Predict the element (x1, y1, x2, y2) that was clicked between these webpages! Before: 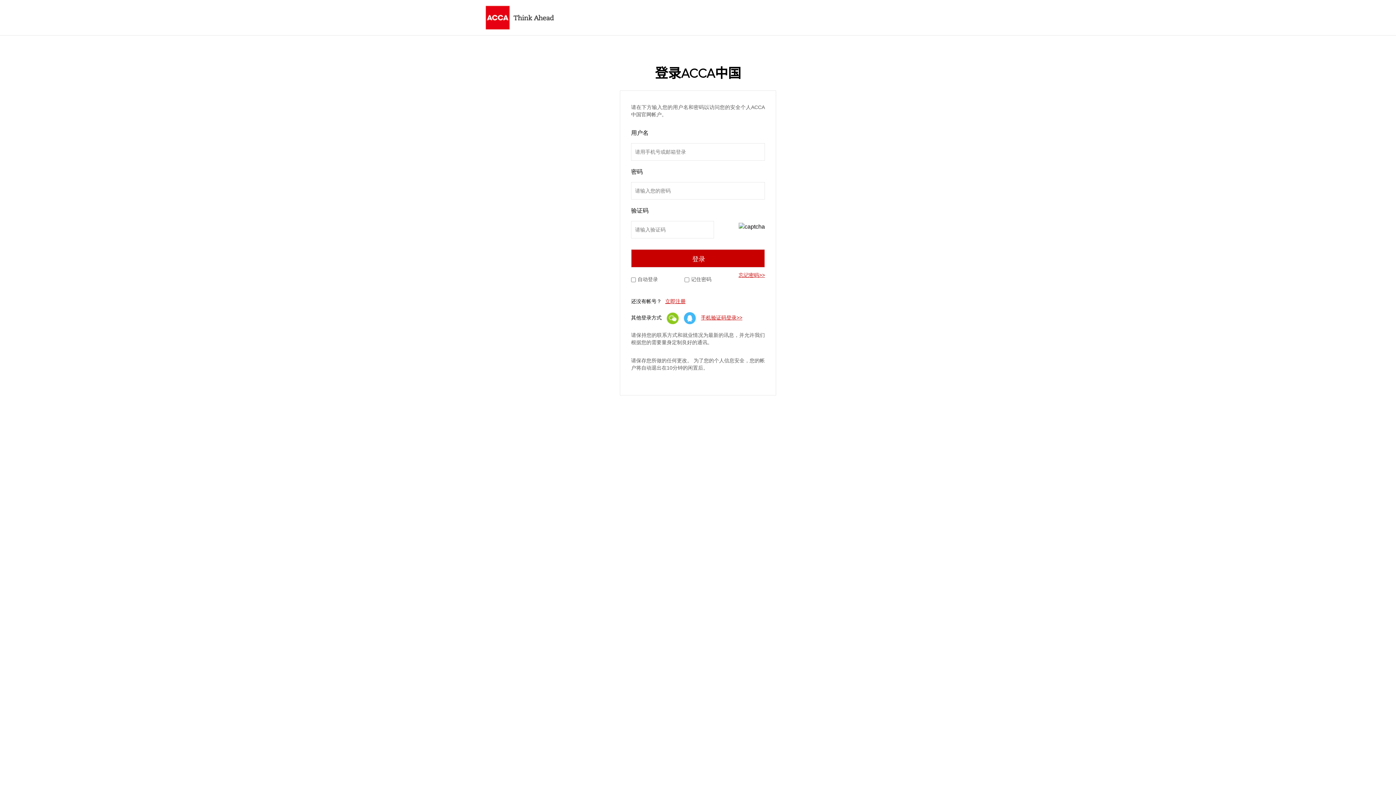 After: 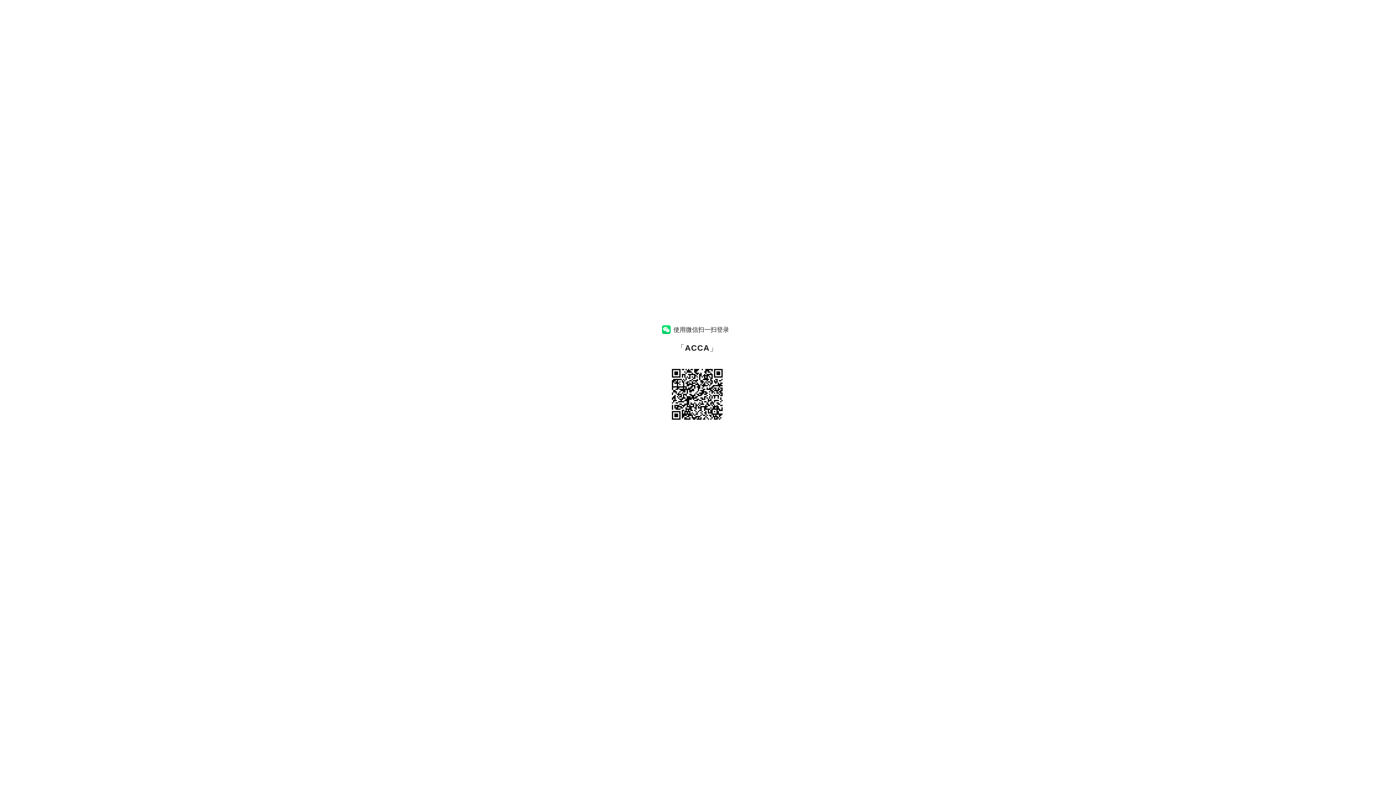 Action: bbox: (663, 314, 678, 320)